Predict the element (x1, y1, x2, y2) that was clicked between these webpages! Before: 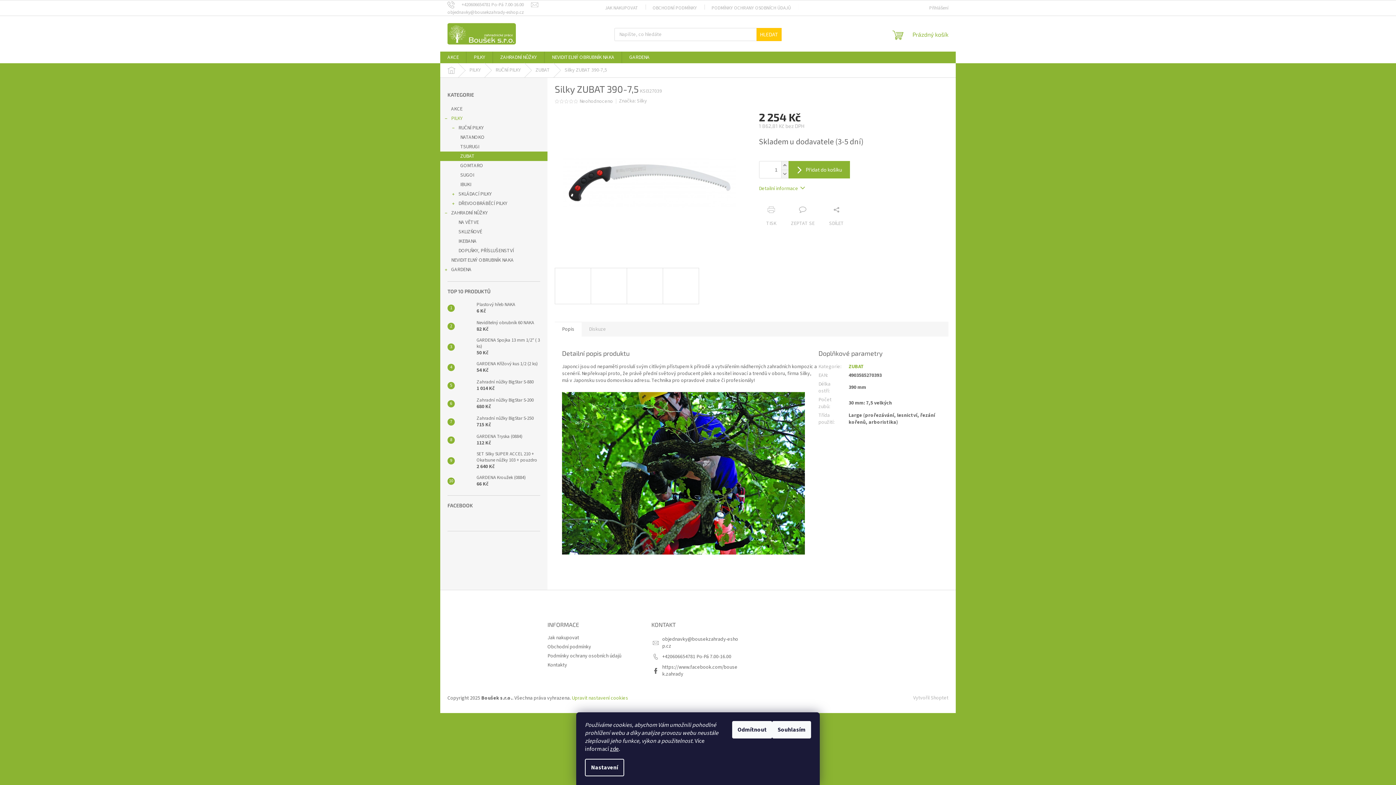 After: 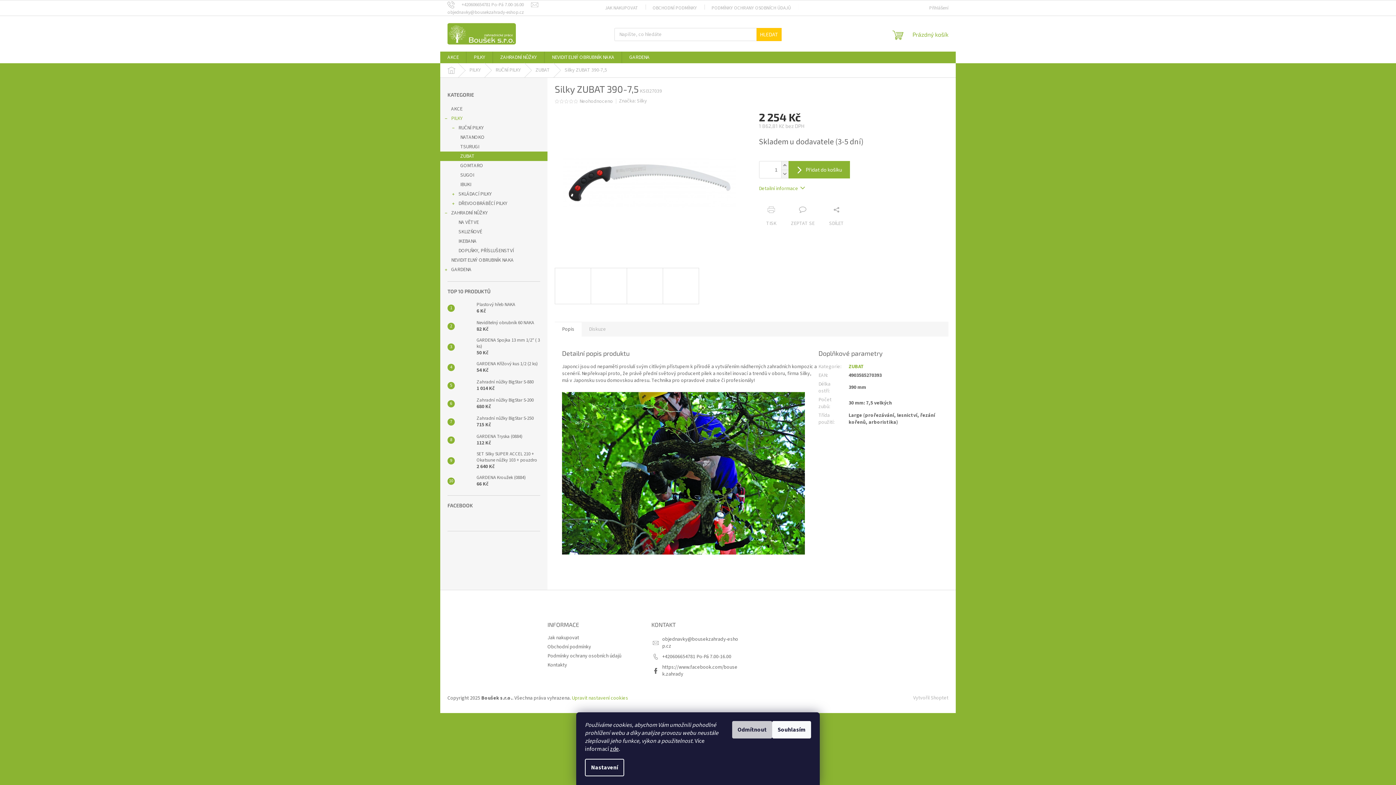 Action: bbox: (732, 721, 772, 738) label: Odmítnout